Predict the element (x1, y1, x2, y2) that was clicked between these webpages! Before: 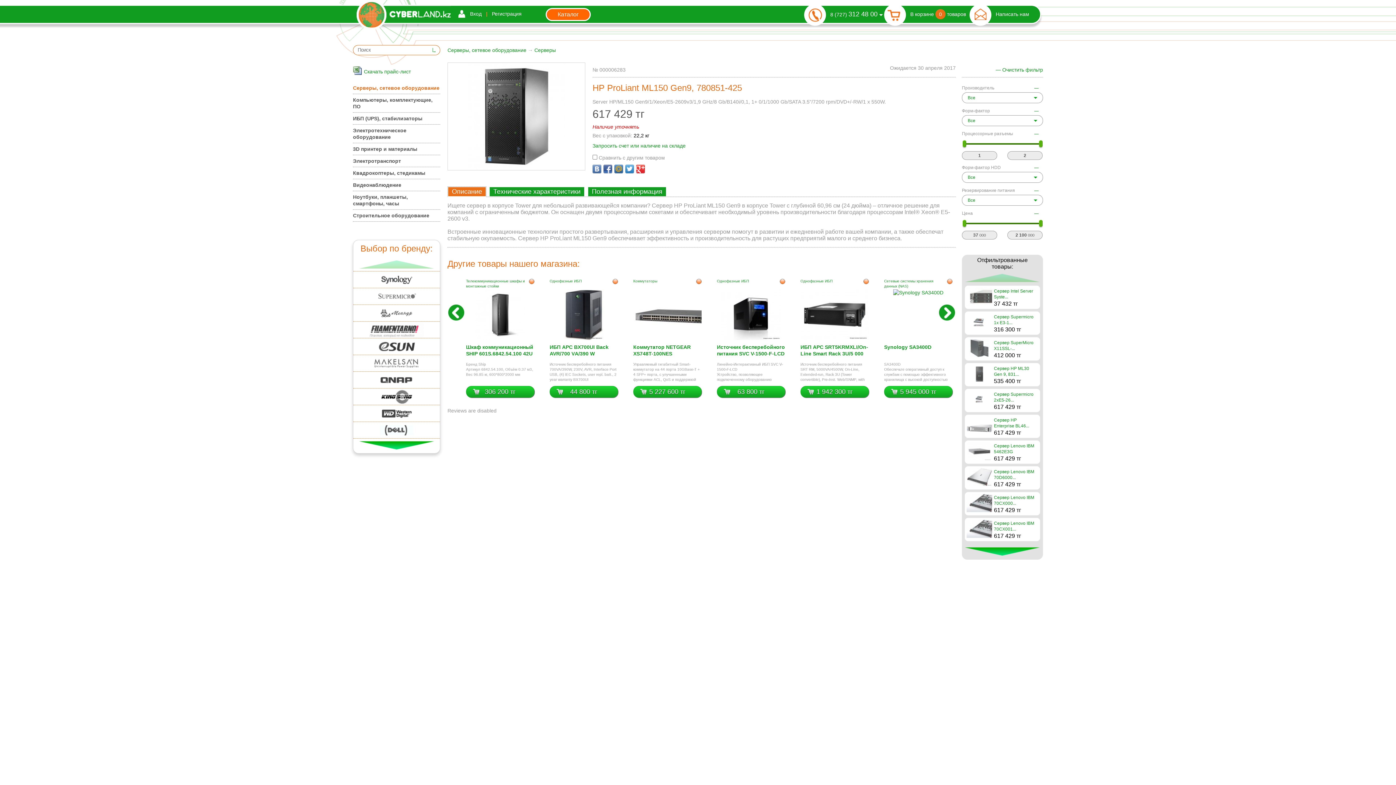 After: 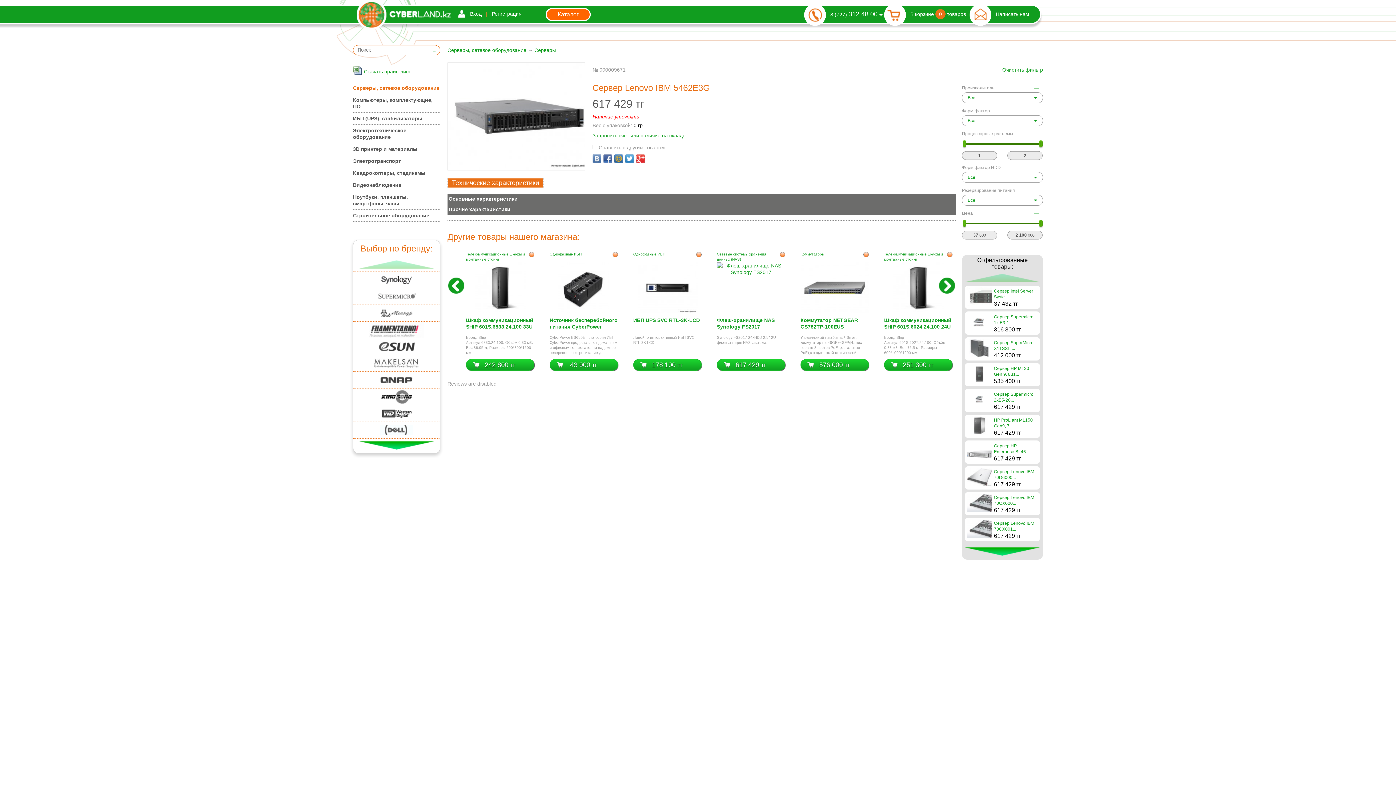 Action: bbox: (966, 442, 992, 460)